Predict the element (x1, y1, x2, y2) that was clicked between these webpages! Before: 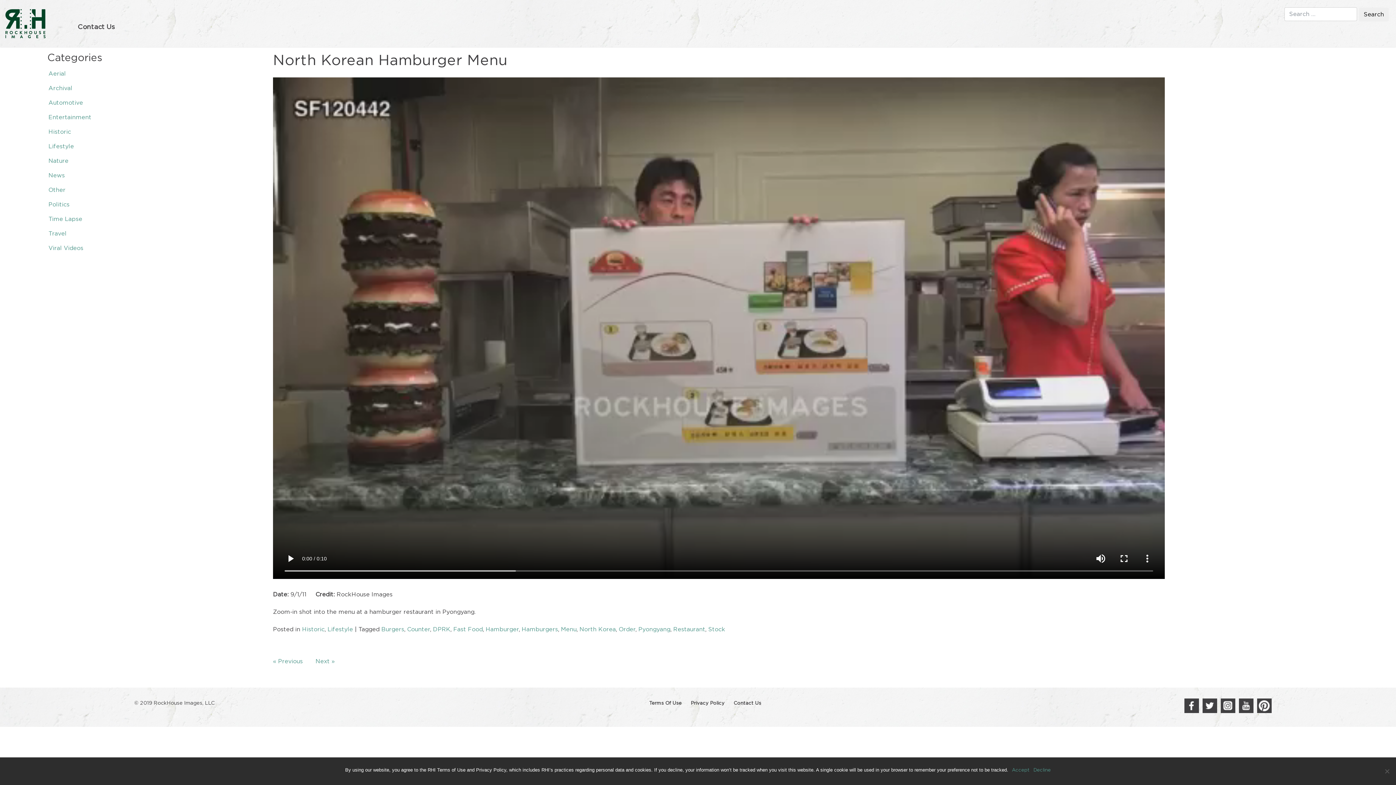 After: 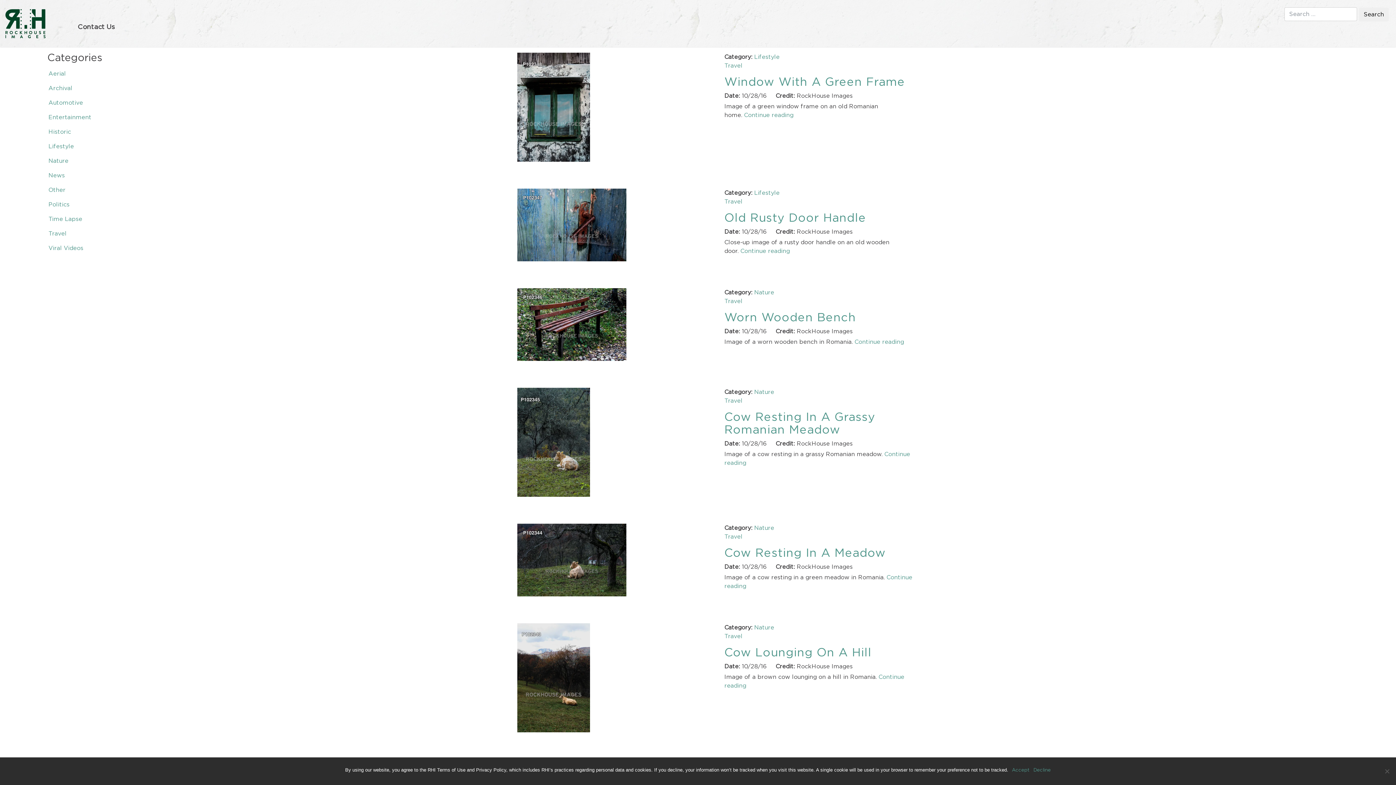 Action: label: Travel bbox: (47, 226, 262, 241)